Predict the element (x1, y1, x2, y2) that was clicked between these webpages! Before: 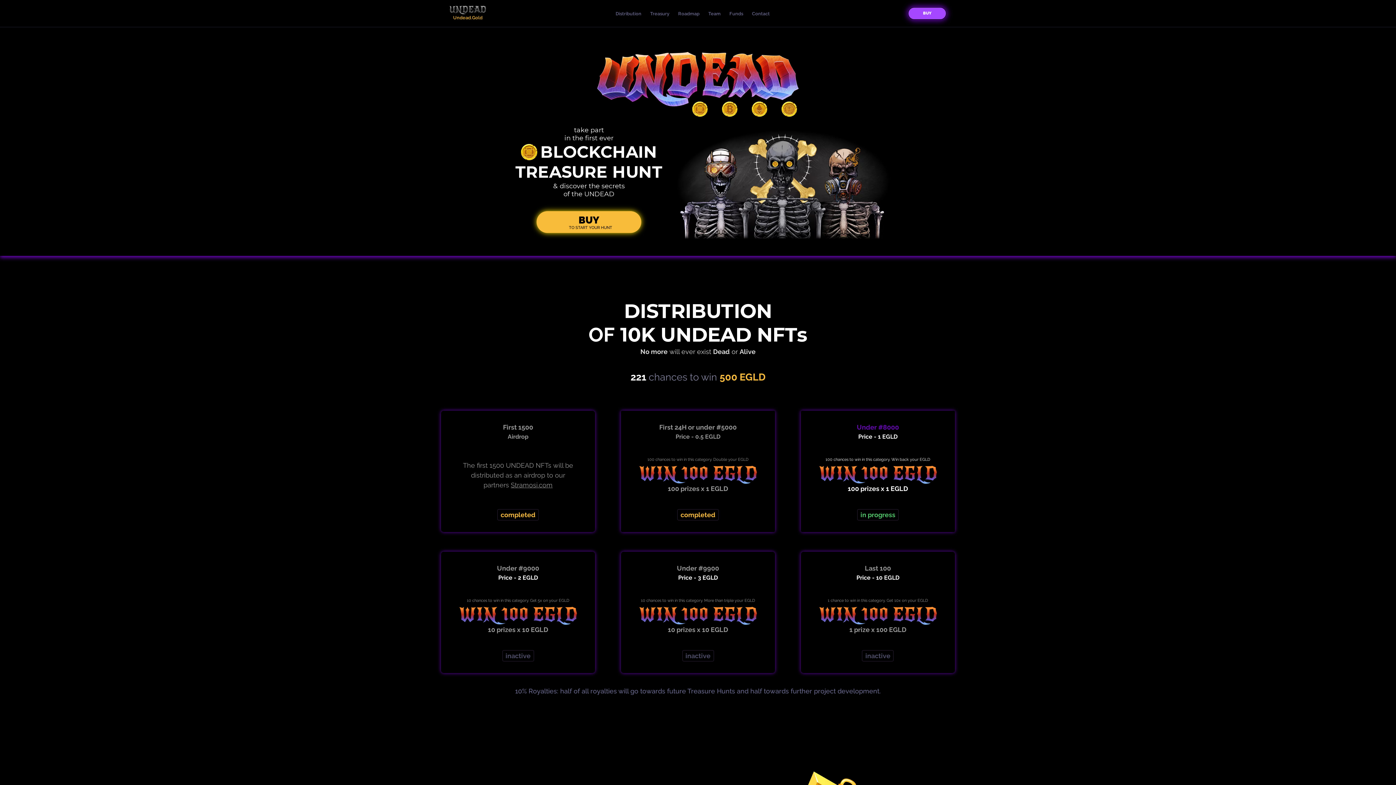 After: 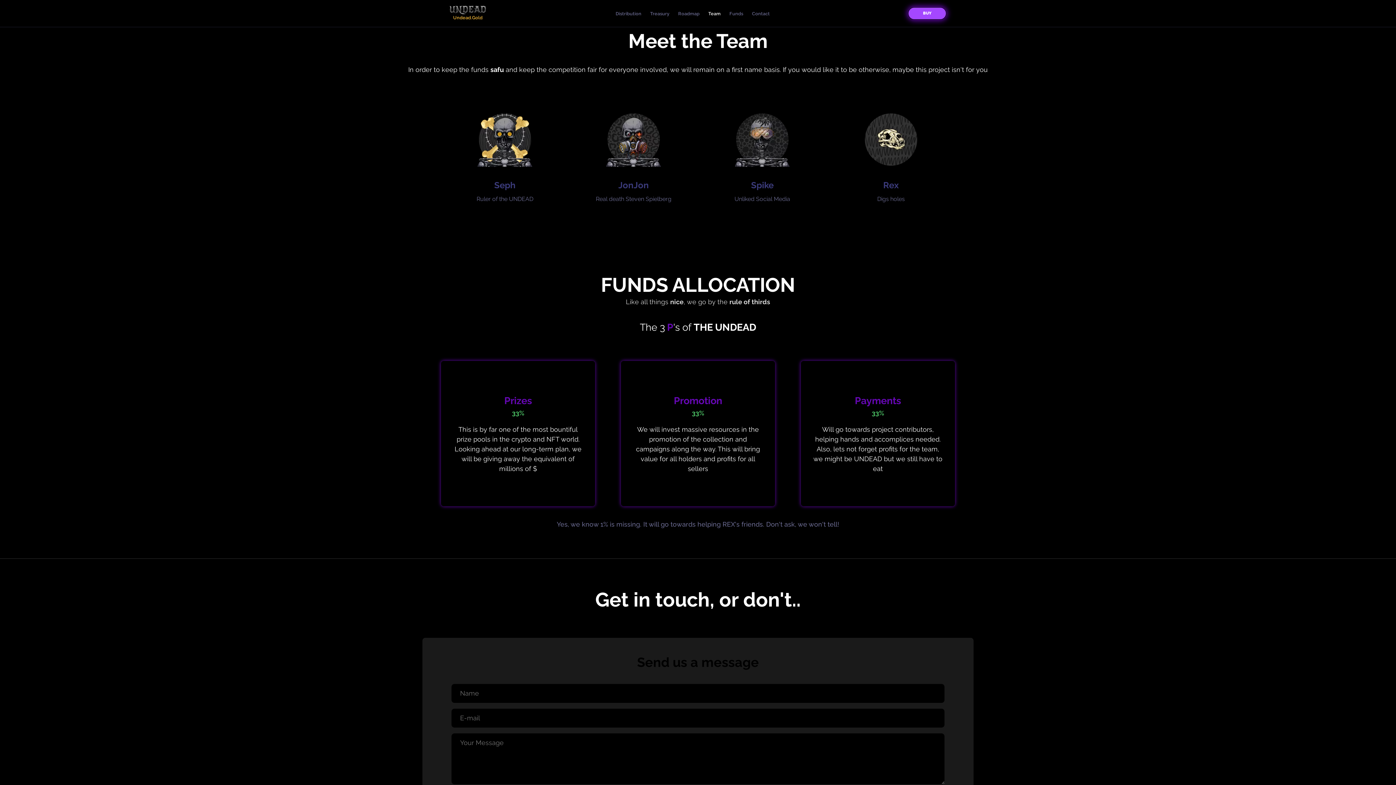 Action: label: Team bbox: (708, 10, 720, 16)